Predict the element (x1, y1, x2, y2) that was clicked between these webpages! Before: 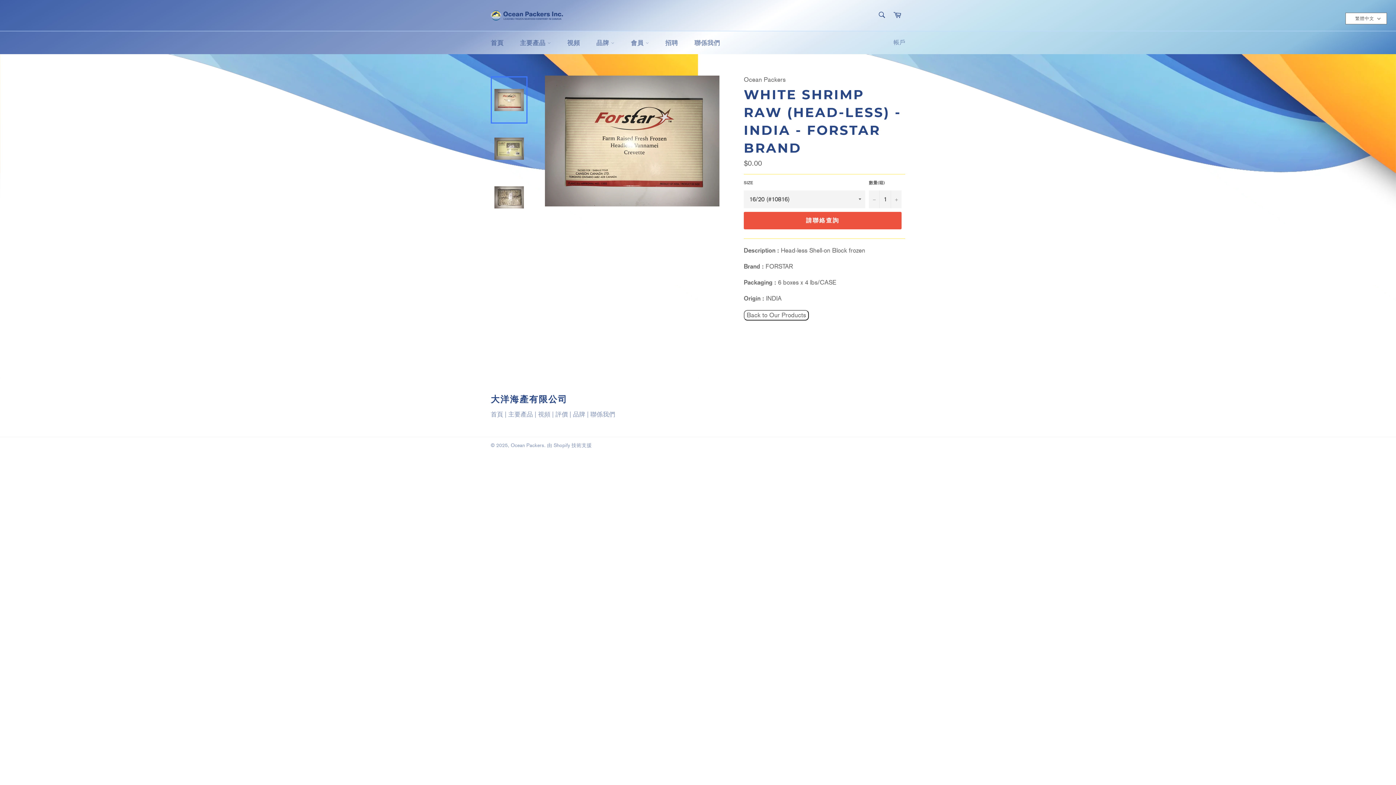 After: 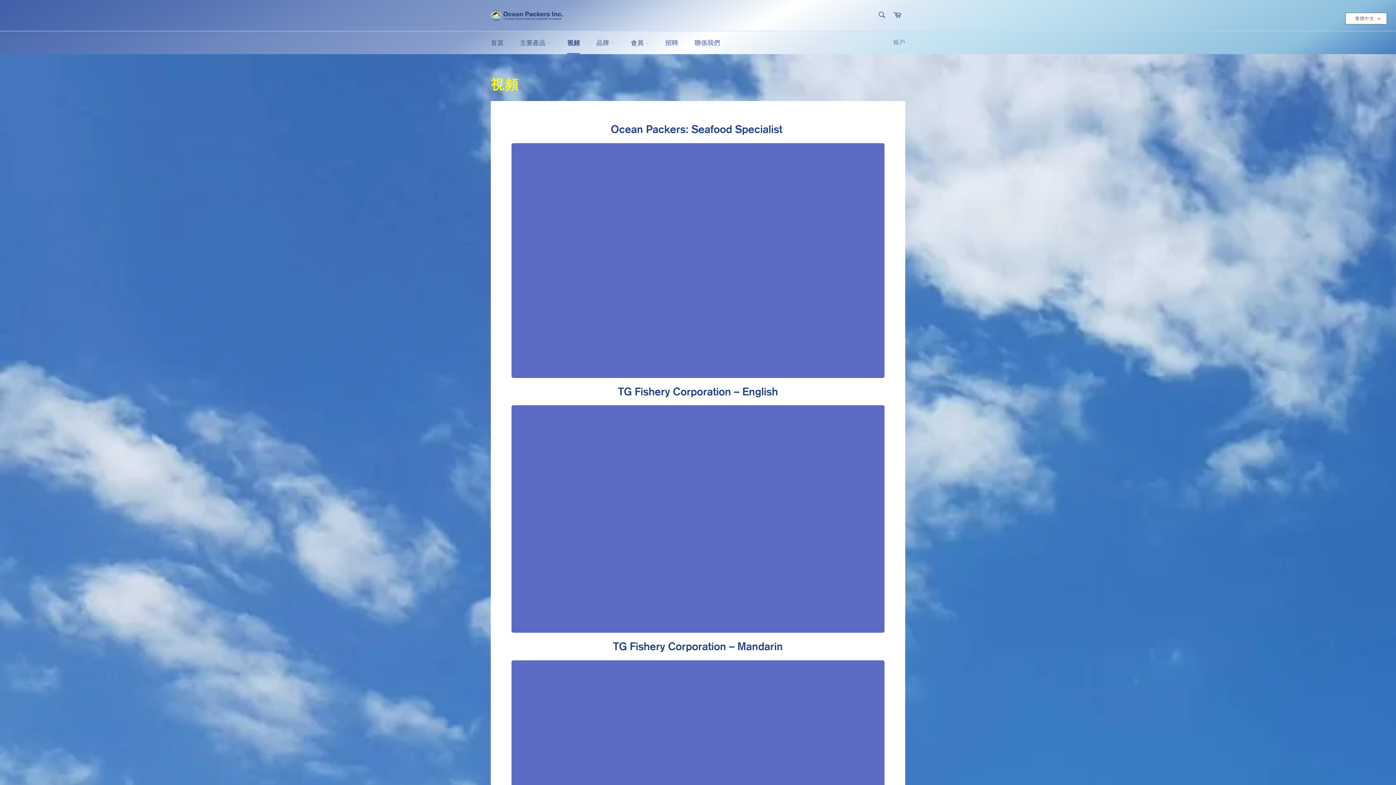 Action: label: 視頻 bbox: (560, 31, 587, 54)